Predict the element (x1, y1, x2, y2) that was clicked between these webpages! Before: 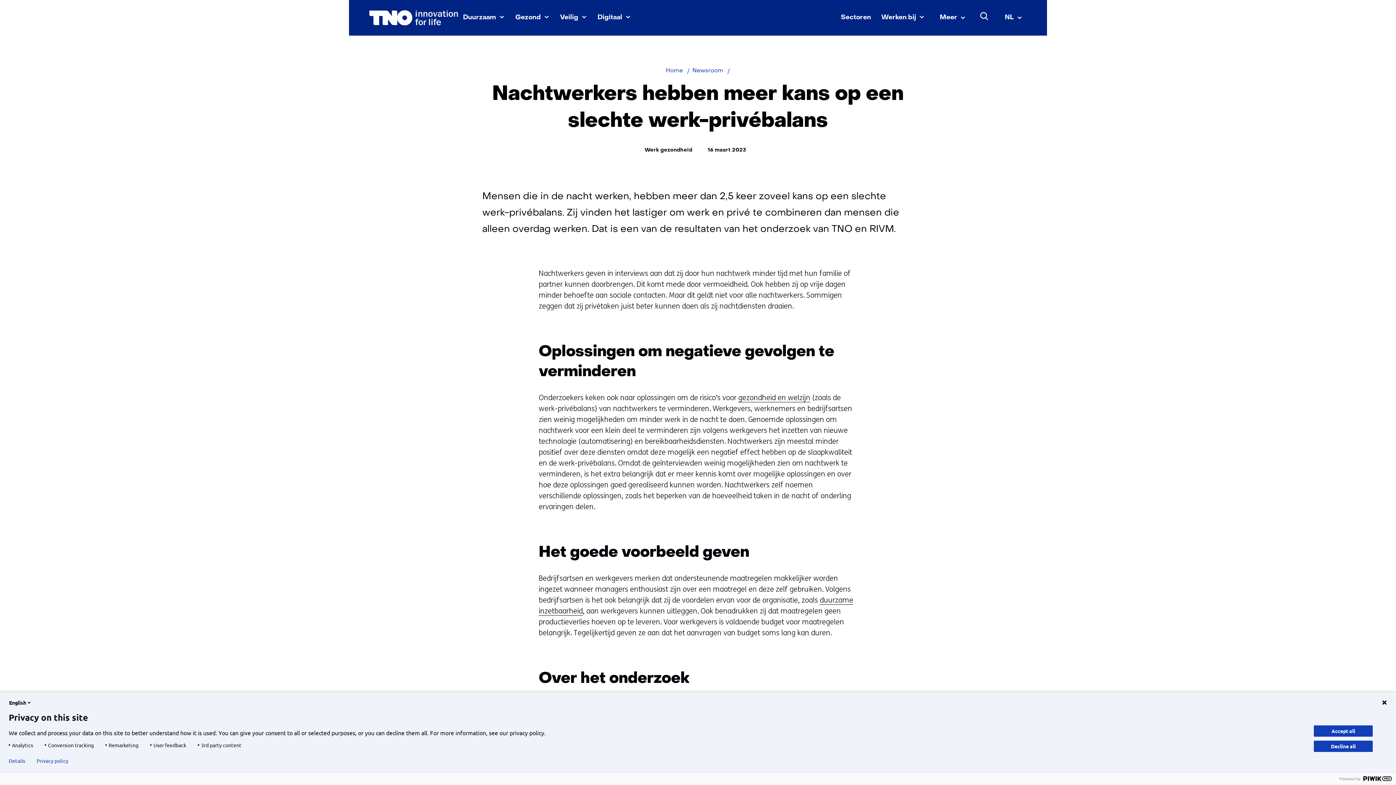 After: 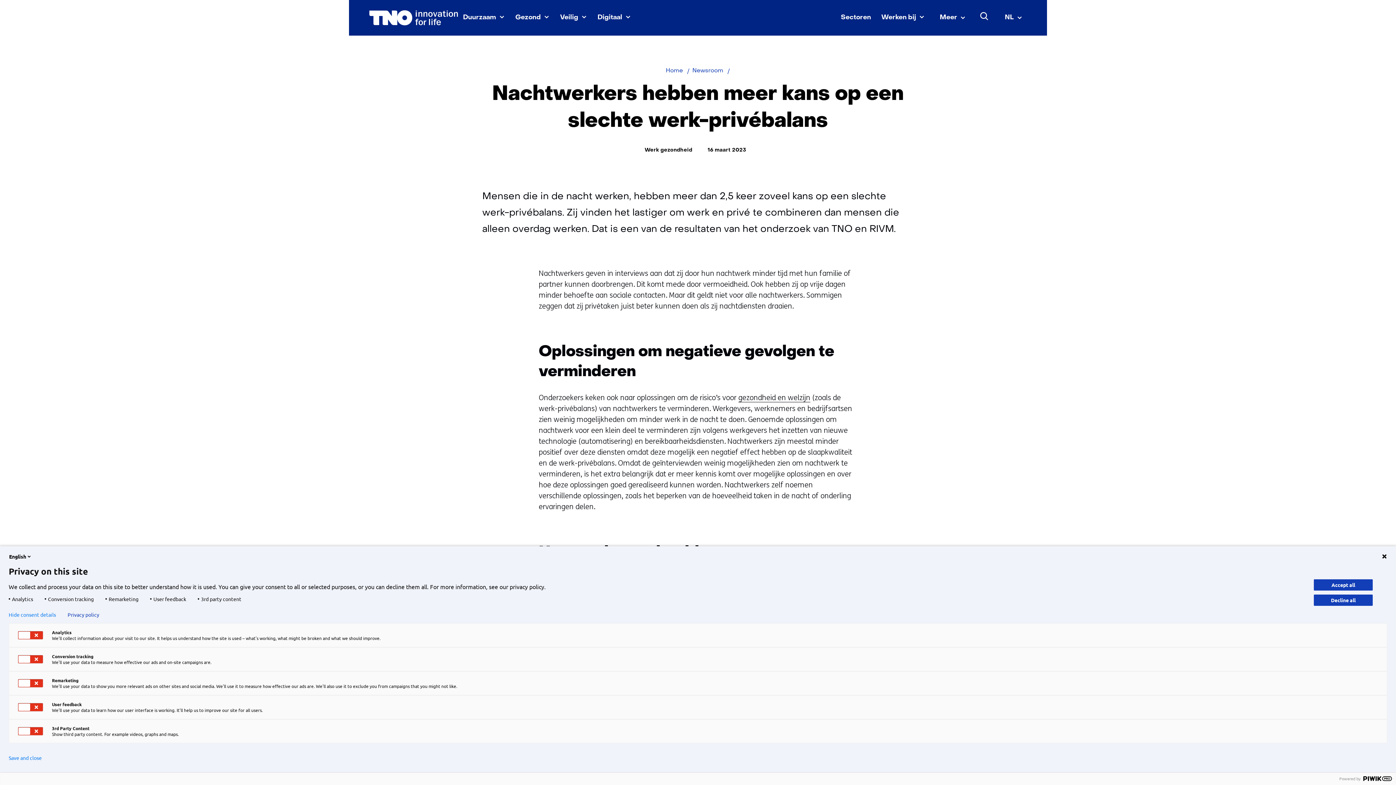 Action: bbox: (8, 758, 25, 764) label: Details